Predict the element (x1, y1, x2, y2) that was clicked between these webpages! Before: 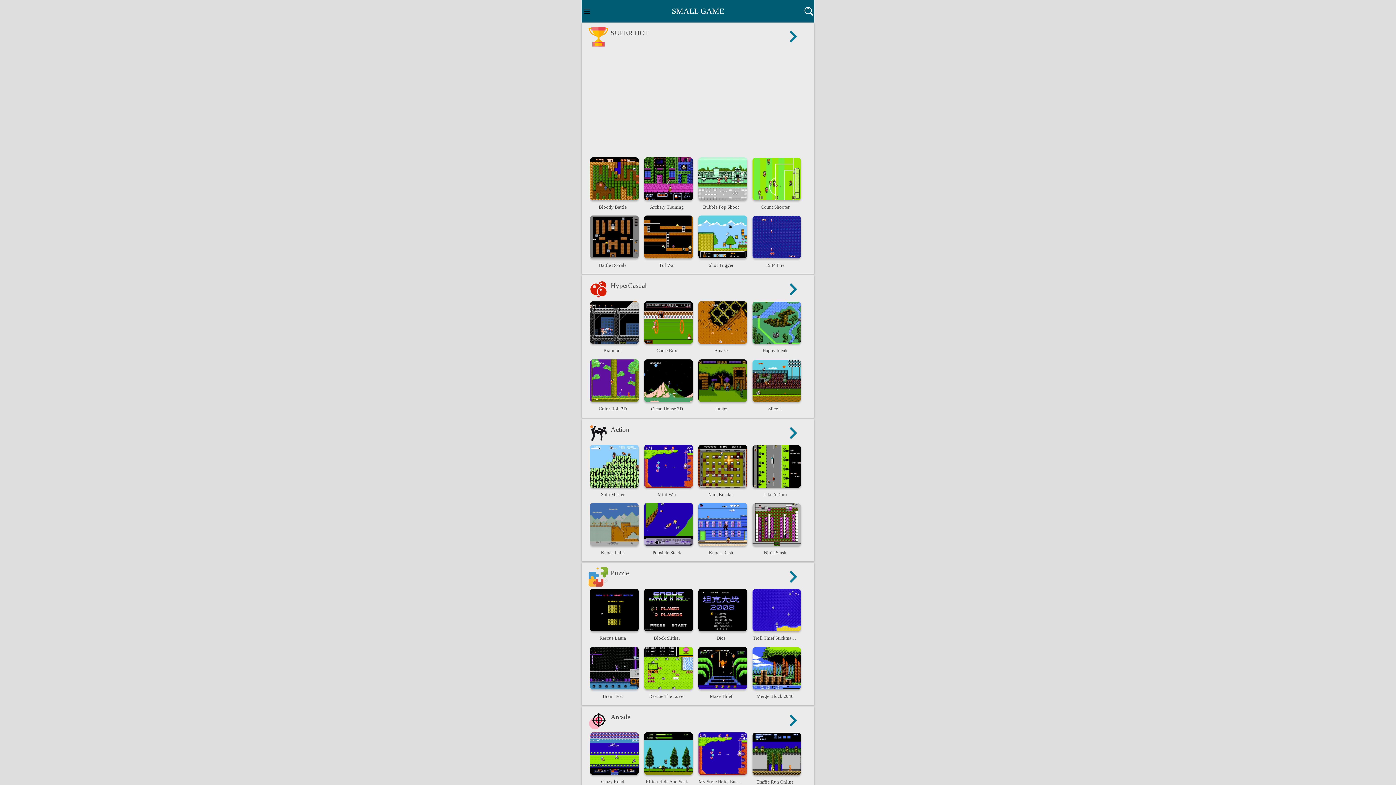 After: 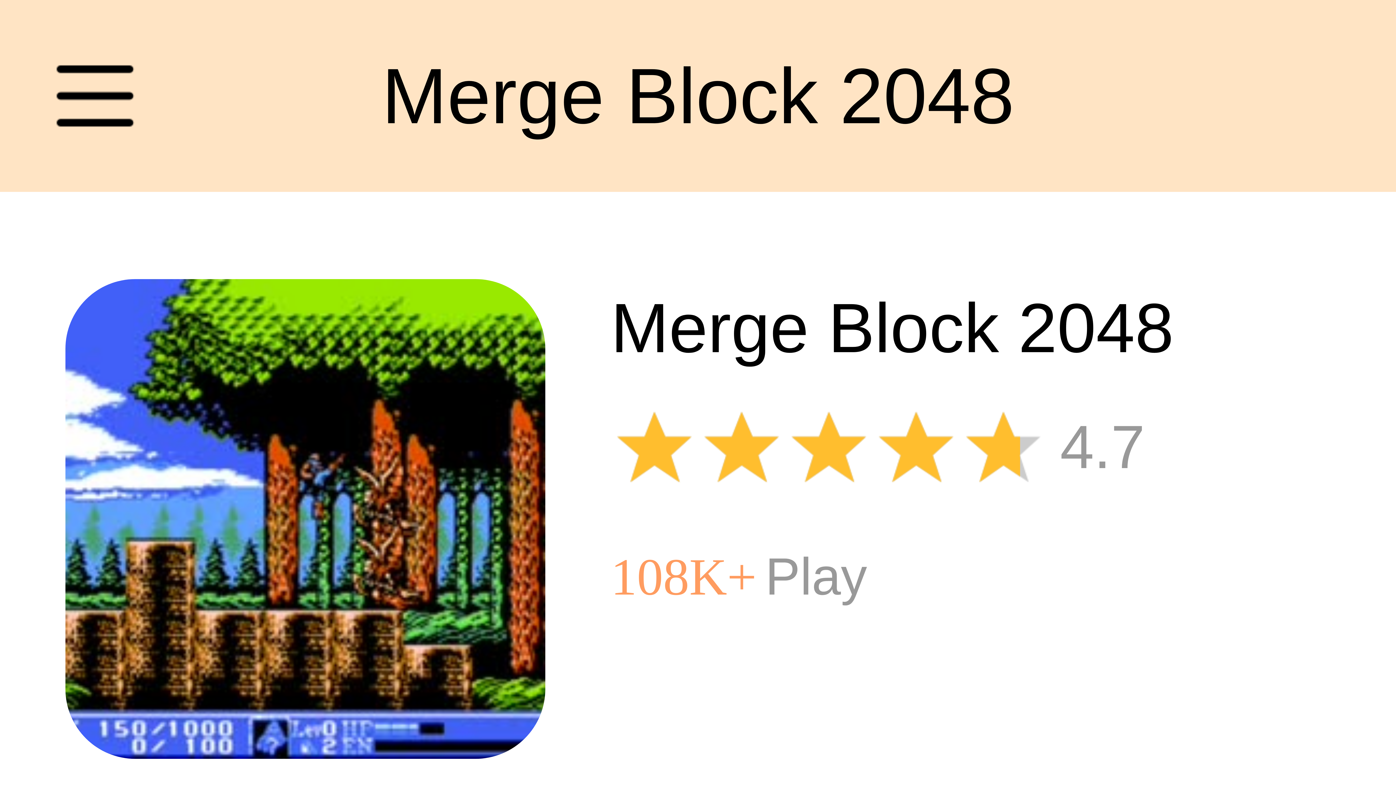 Action: label: Merge Block 2048 bbox: (752, 647, 806, 704)